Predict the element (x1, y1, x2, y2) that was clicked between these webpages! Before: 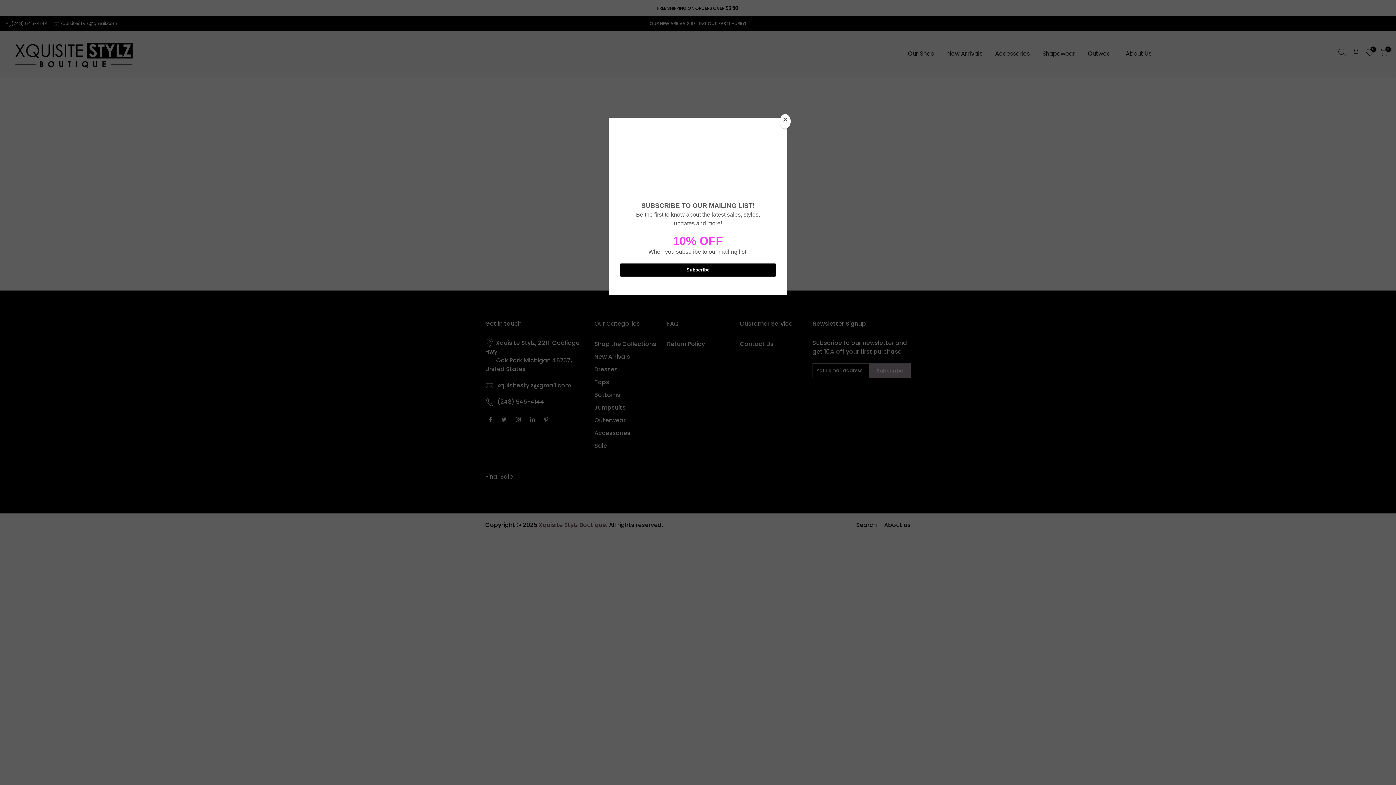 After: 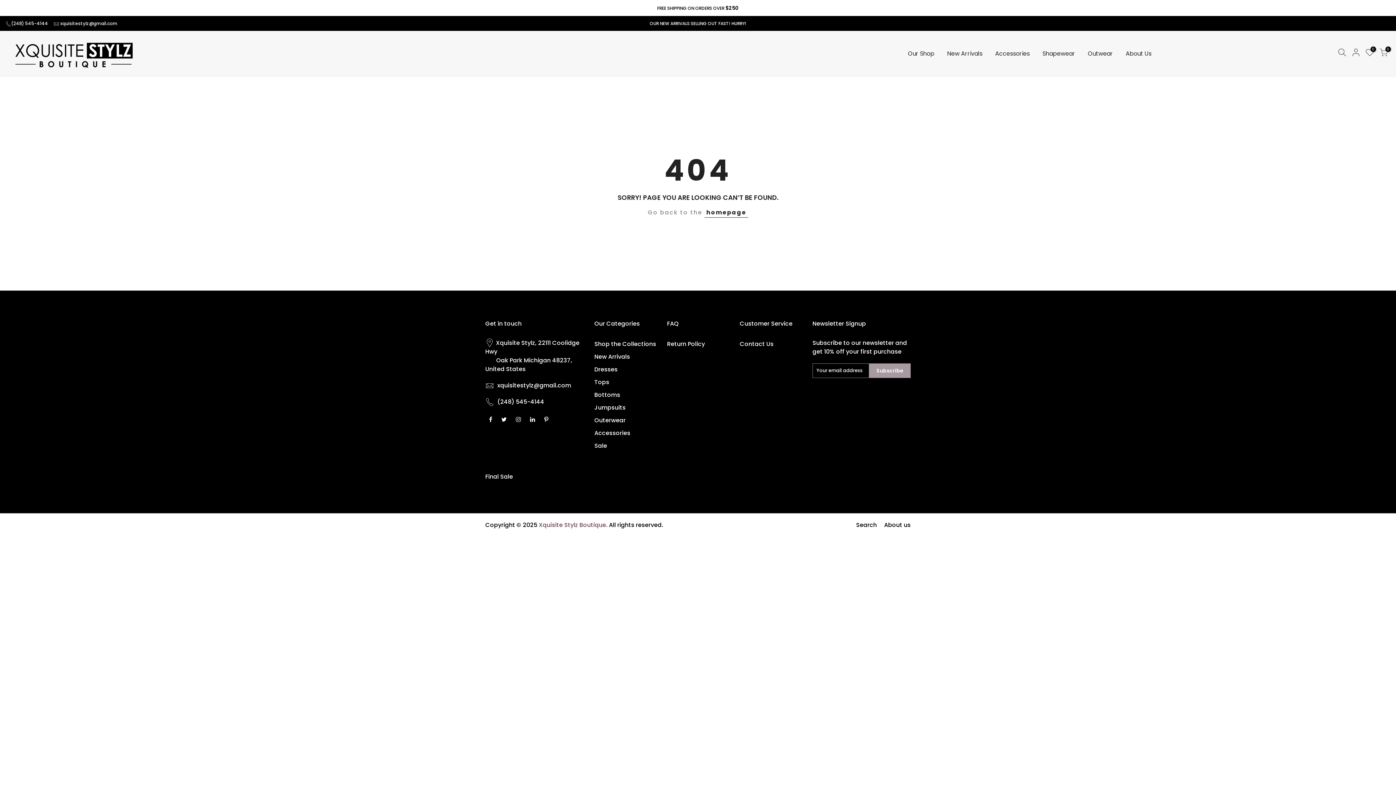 Action: bbox: (780, 114, 790, 128) label: Close